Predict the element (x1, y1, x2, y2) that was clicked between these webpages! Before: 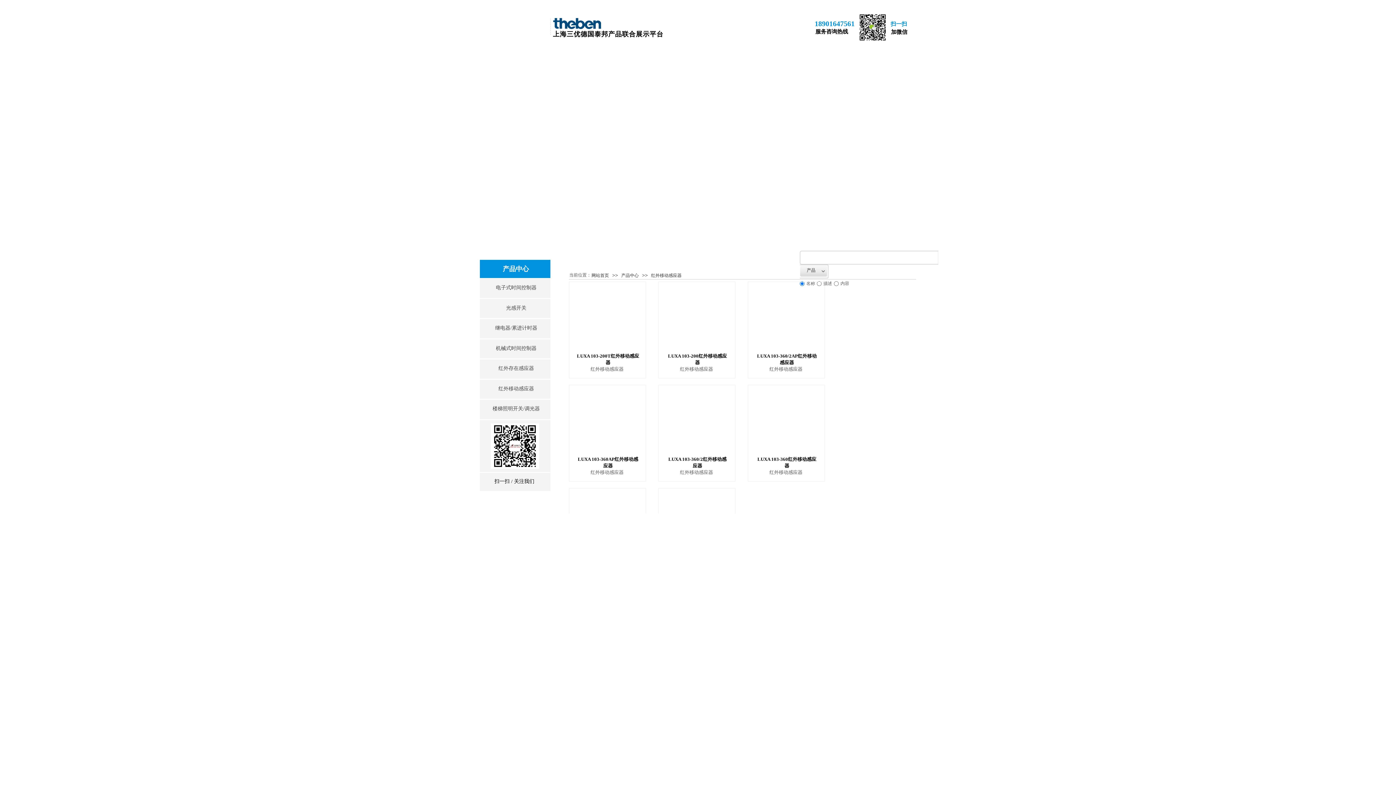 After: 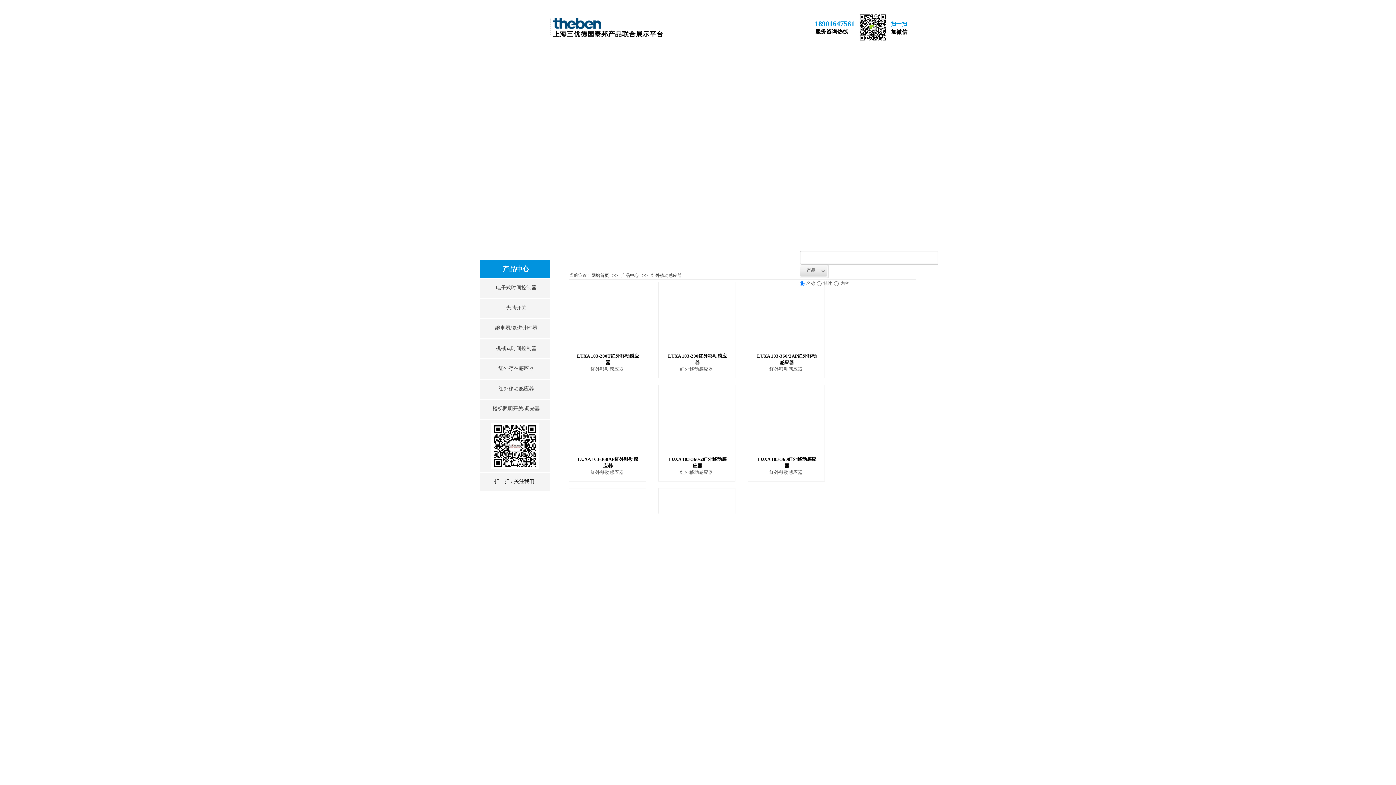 Action: bbox: (866, 2, 884, 8) label: 设为首页